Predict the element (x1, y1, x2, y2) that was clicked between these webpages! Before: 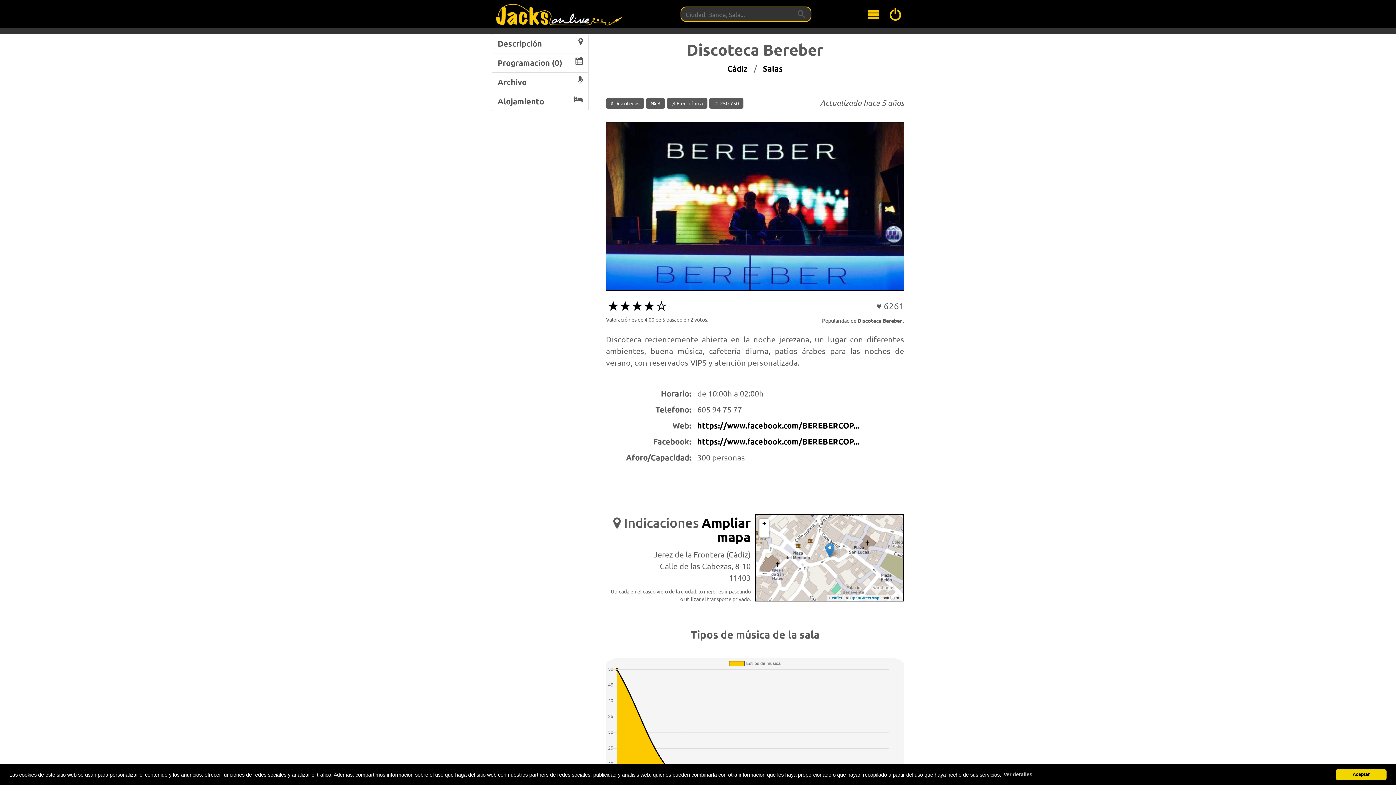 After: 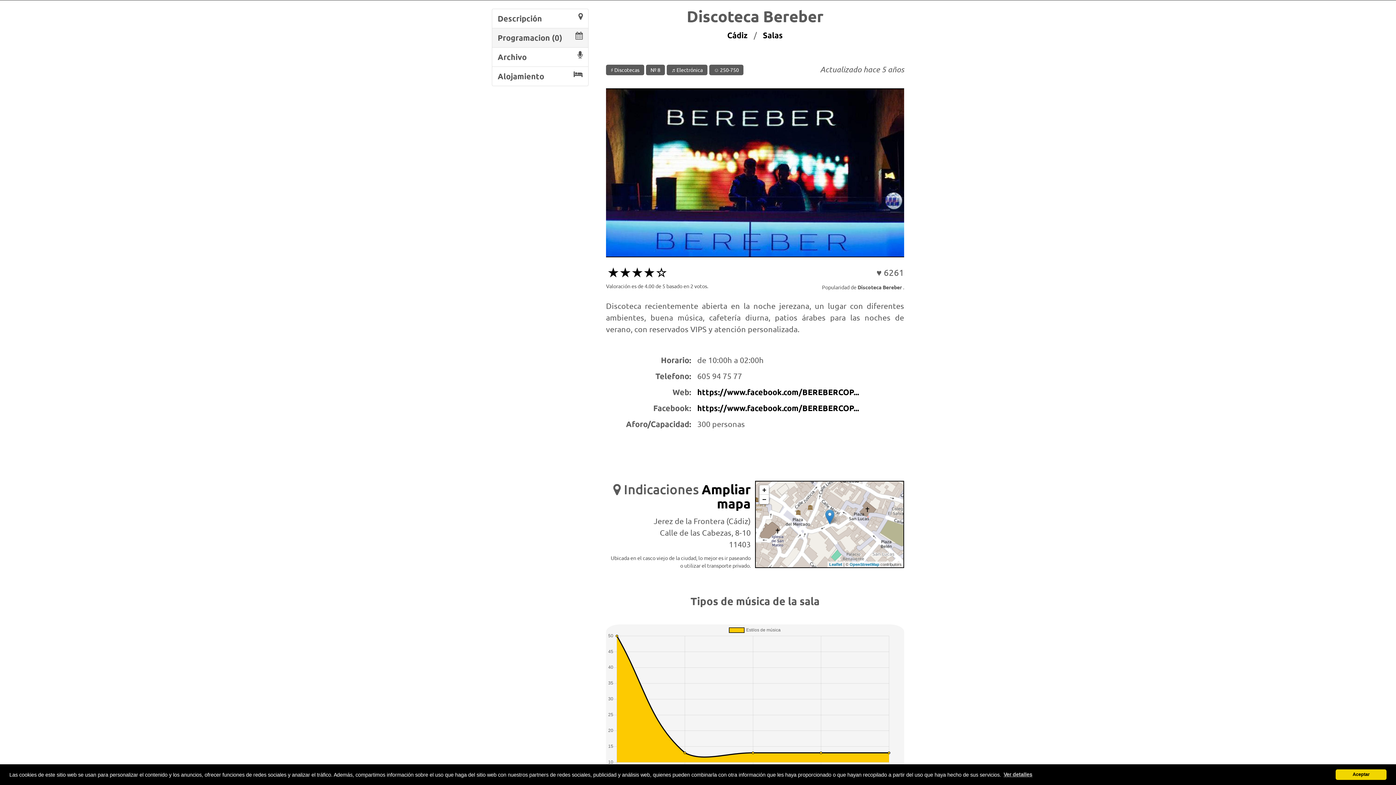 Action: label: Descripción bbox: (492, 33, 588, 53)